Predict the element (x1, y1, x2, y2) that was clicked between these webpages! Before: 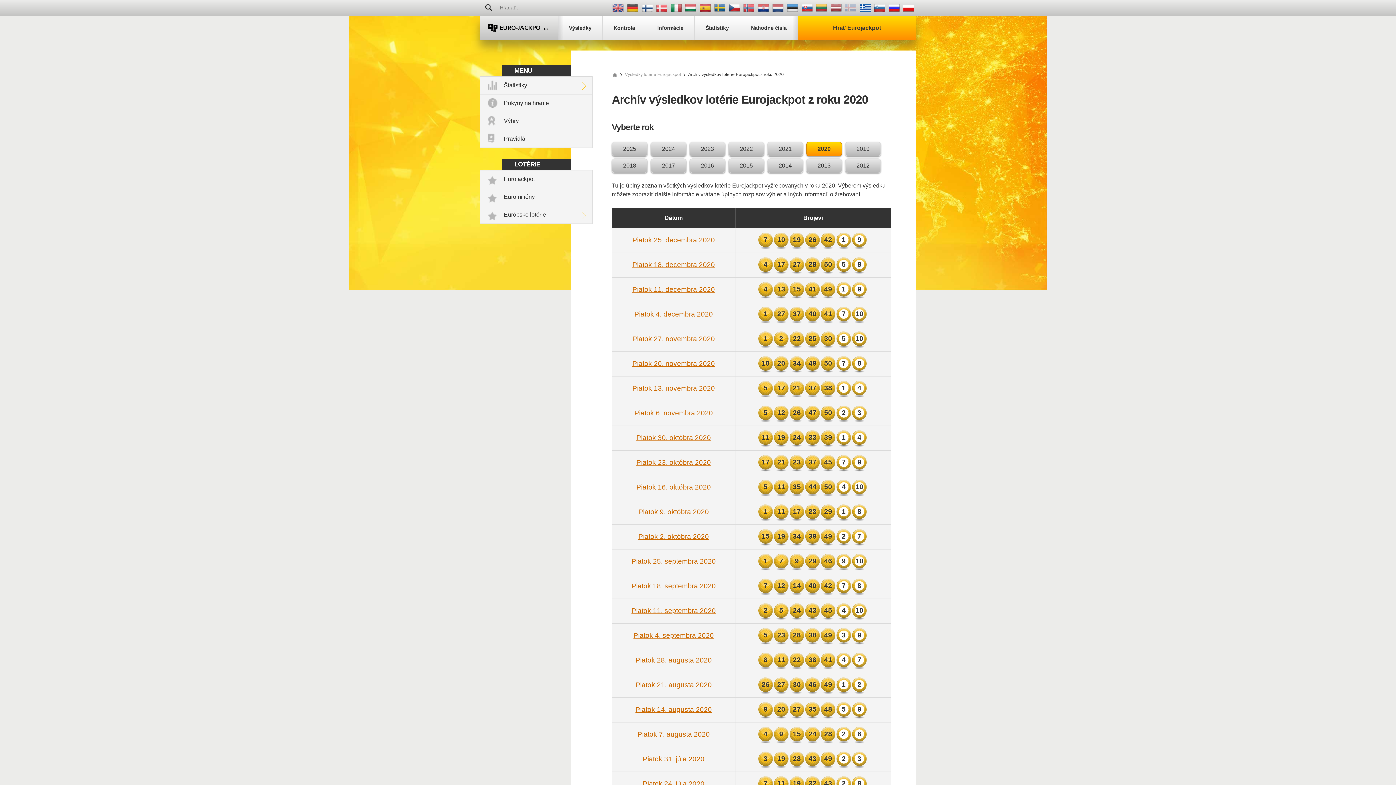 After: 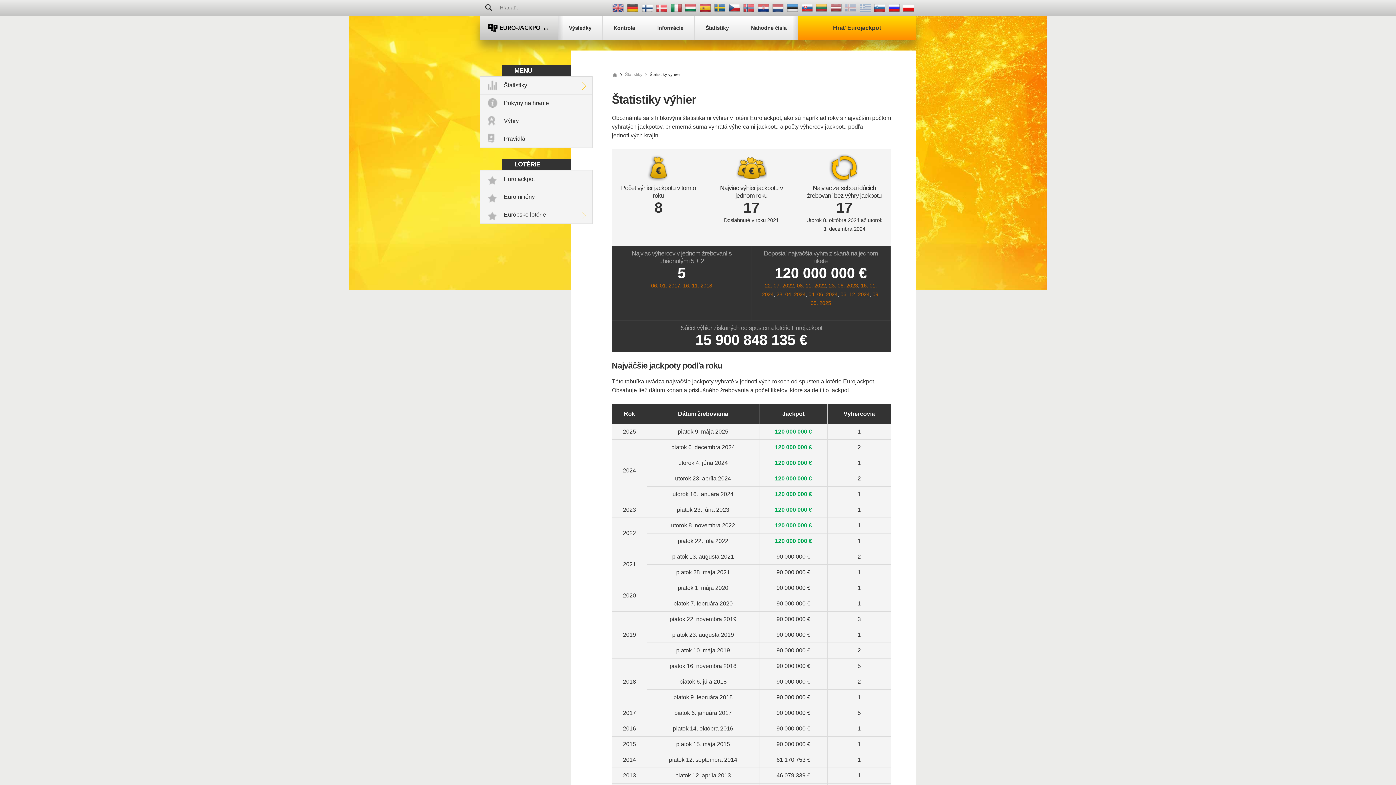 Action: bbox: (480, 112, 592, 130) label: Výhry